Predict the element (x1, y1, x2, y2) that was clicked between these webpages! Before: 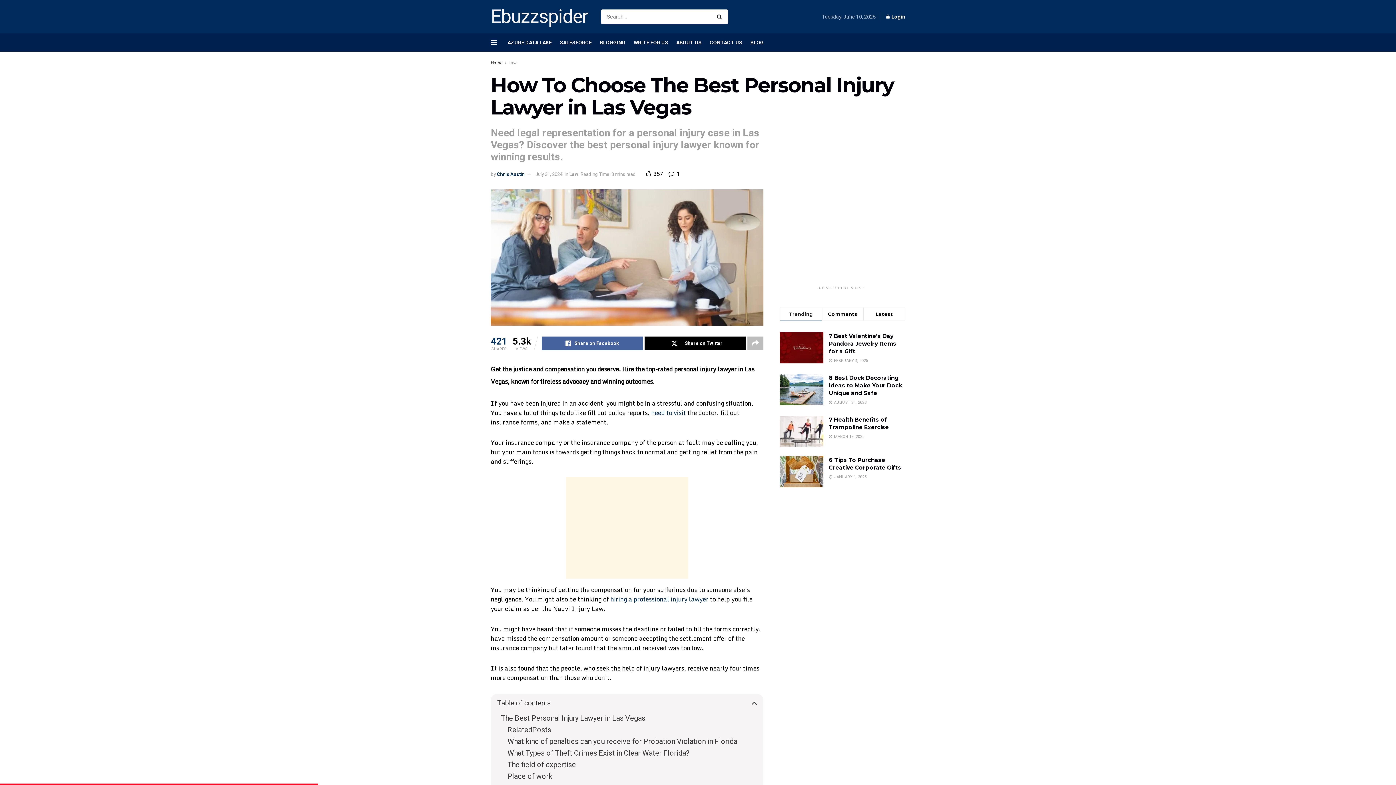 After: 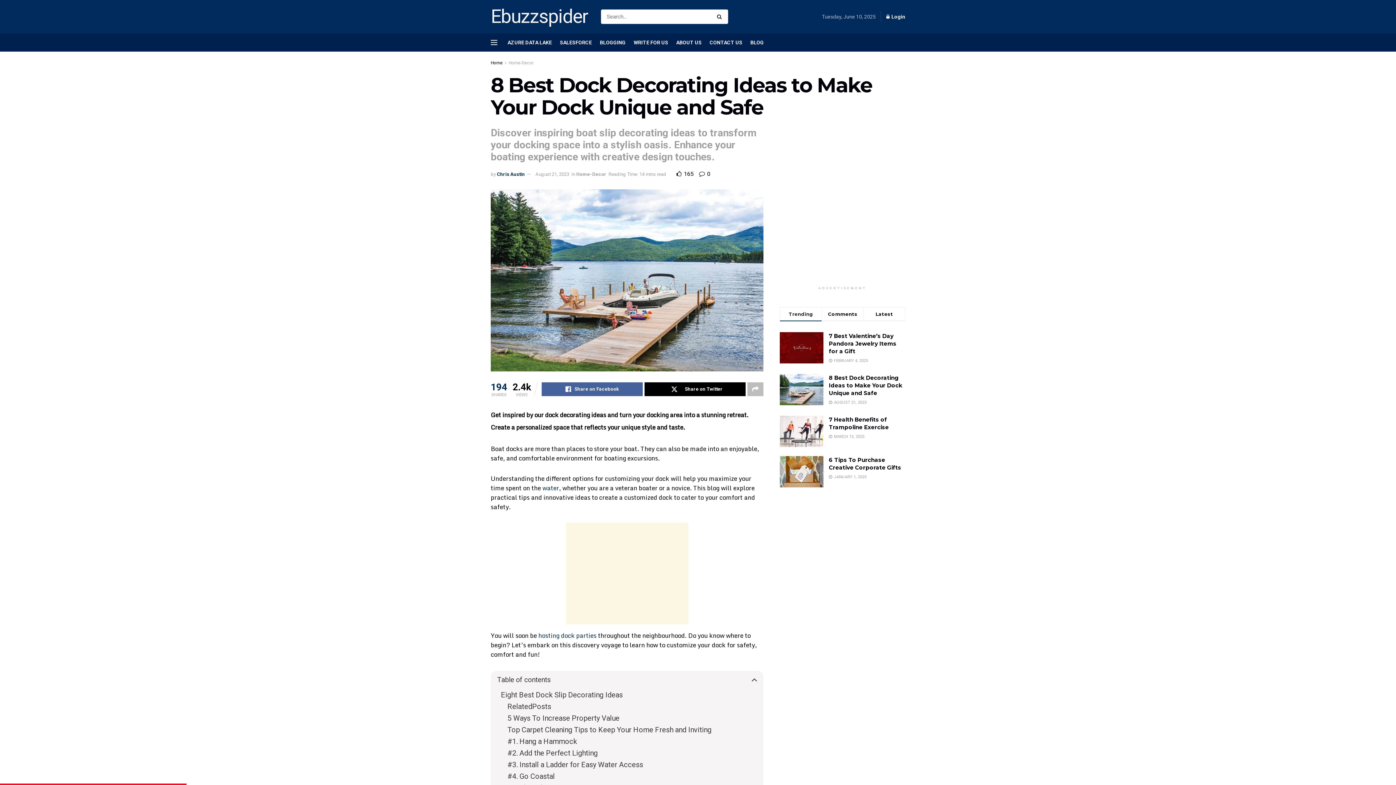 Action: bbox: (780, 374, 823, 405)